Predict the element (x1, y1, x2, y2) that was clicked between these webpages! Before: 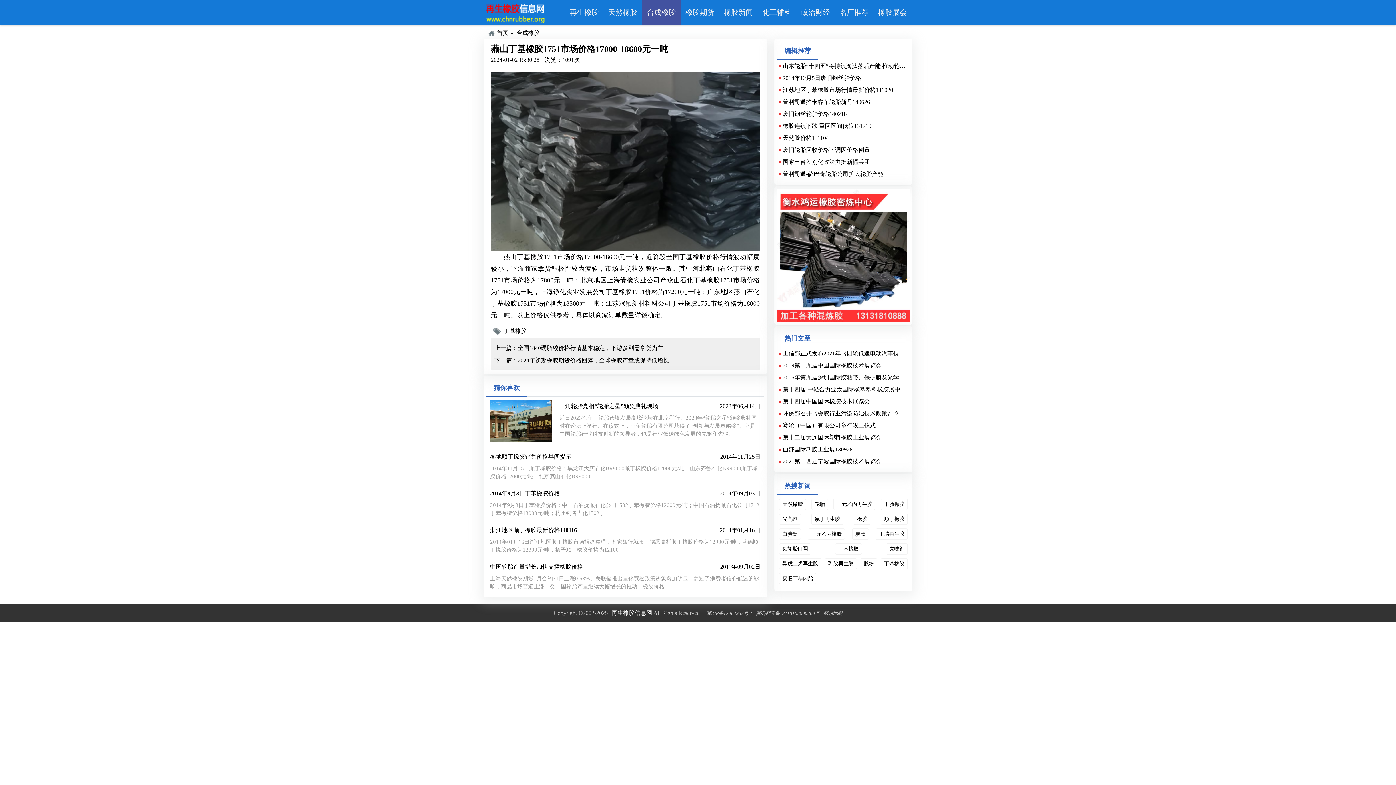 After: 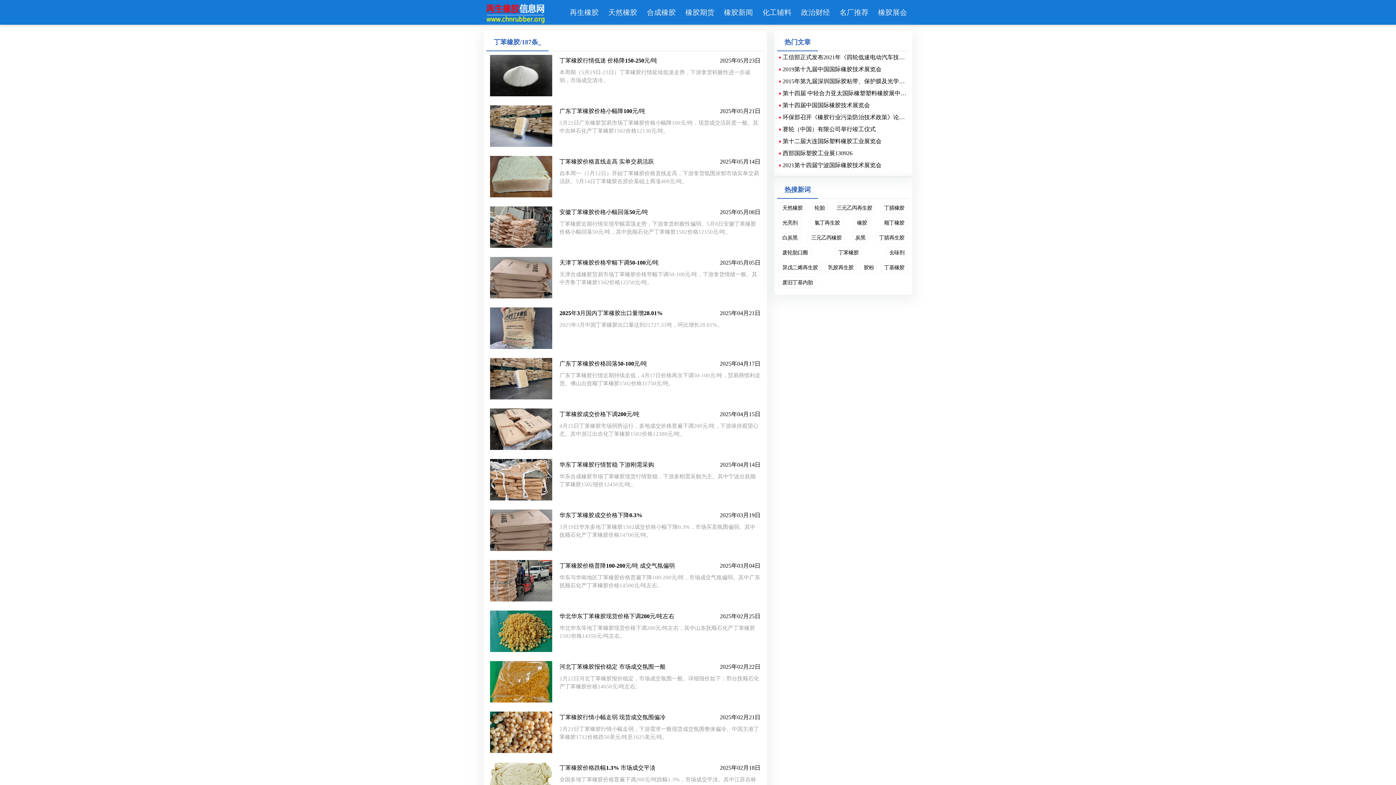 Action: bbox: (835, 543, 862, 554) label: 丁苯橡胶